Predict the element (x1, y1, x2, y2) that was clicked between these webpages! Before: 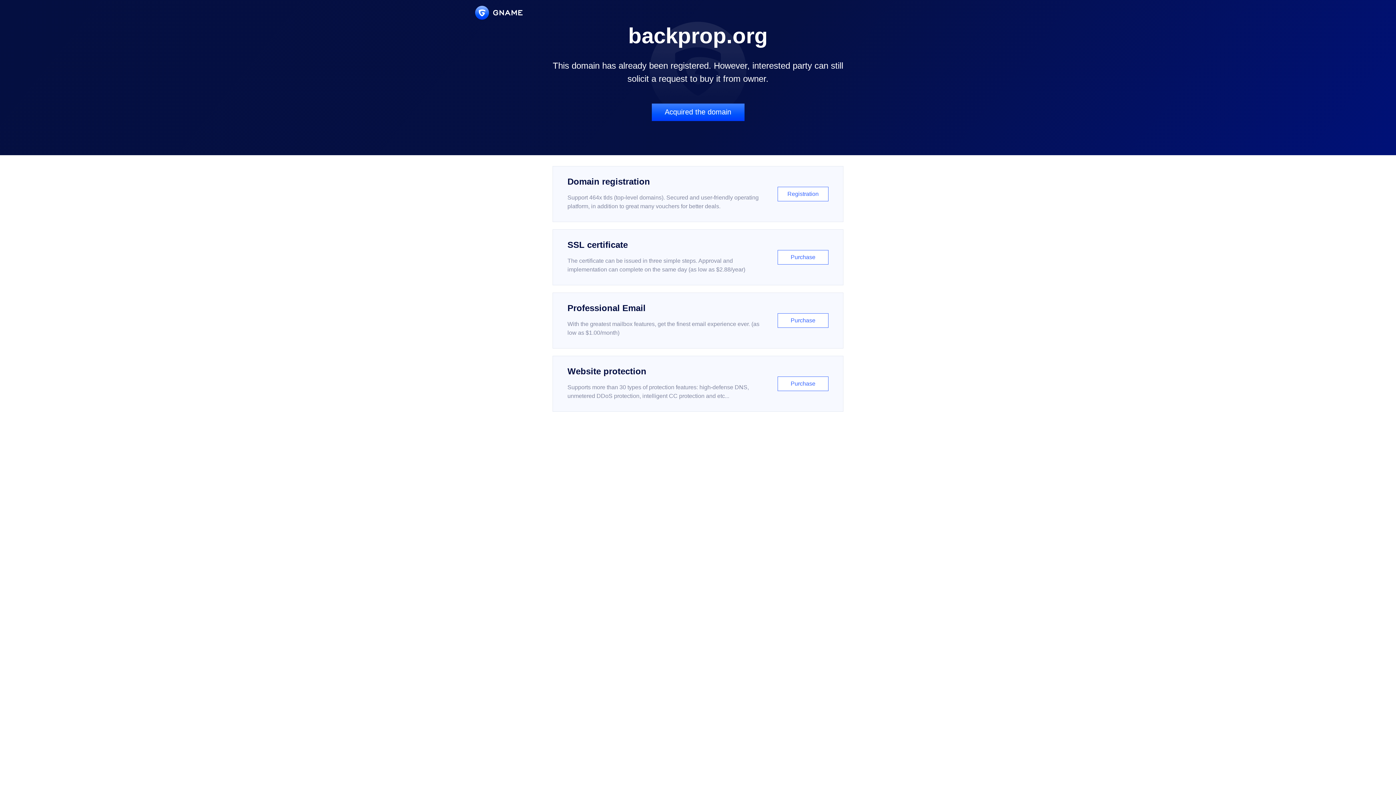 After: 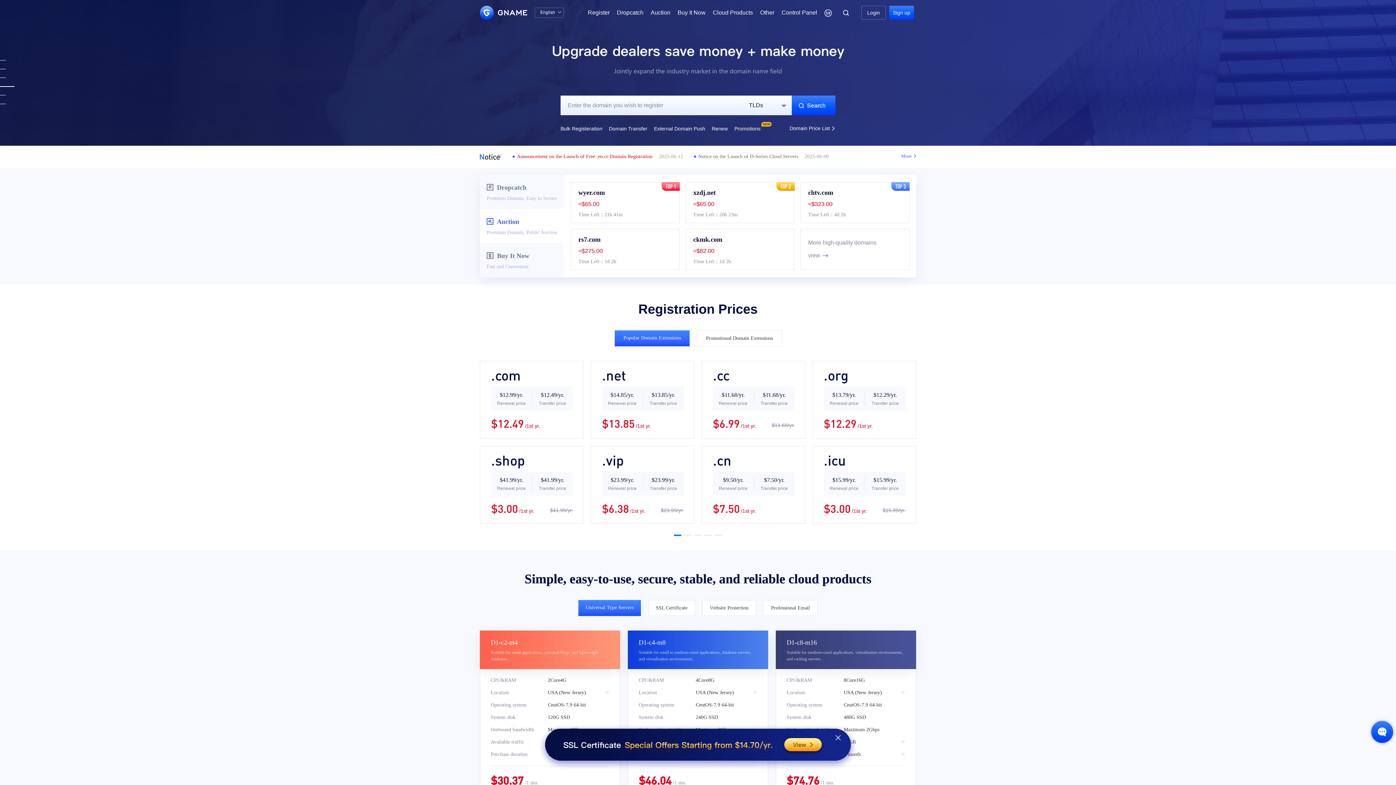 Action: bbox: (475, 5, 522, 19)